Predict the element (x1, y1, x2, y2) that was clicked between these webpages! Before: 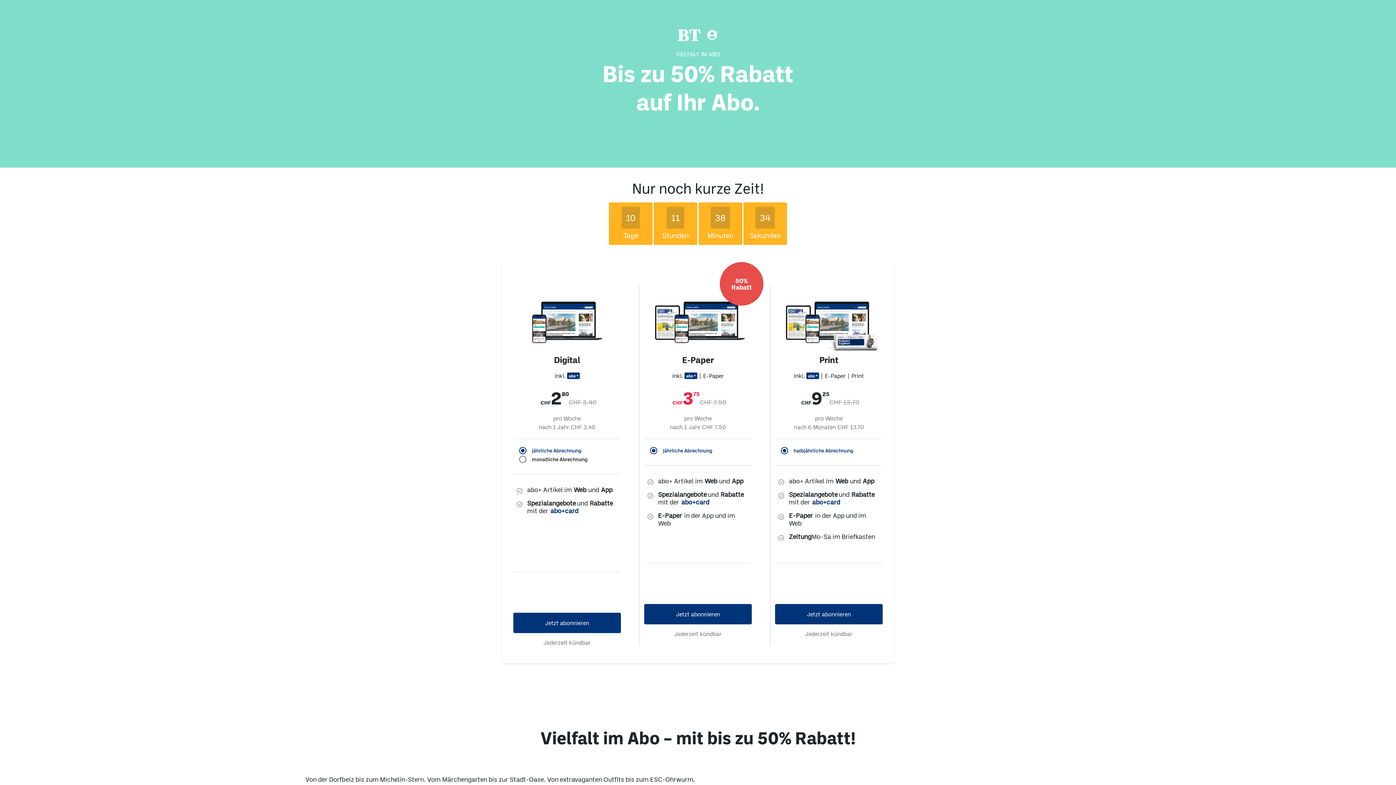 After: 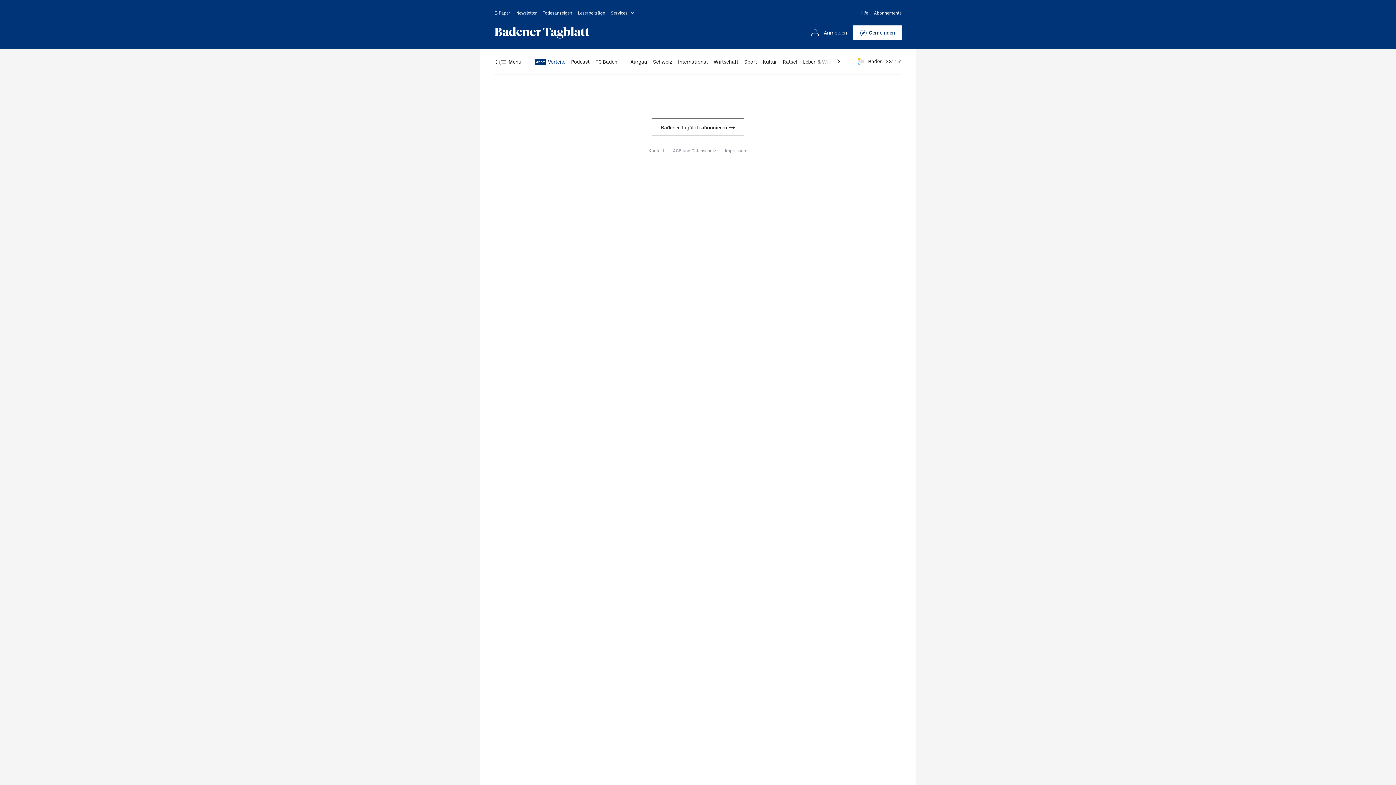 Action: bbox: (775, 604, 882, 624) label: Jetzt abonnieren